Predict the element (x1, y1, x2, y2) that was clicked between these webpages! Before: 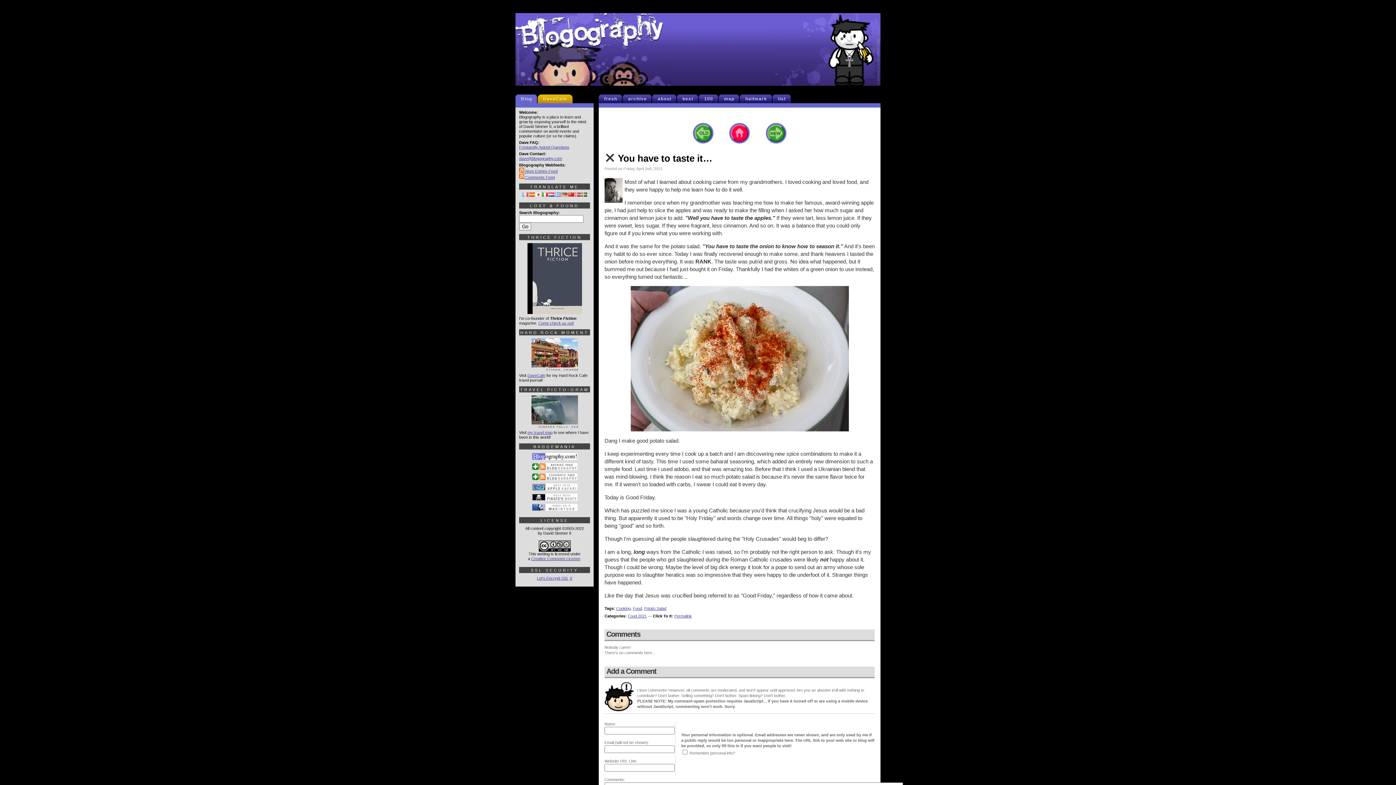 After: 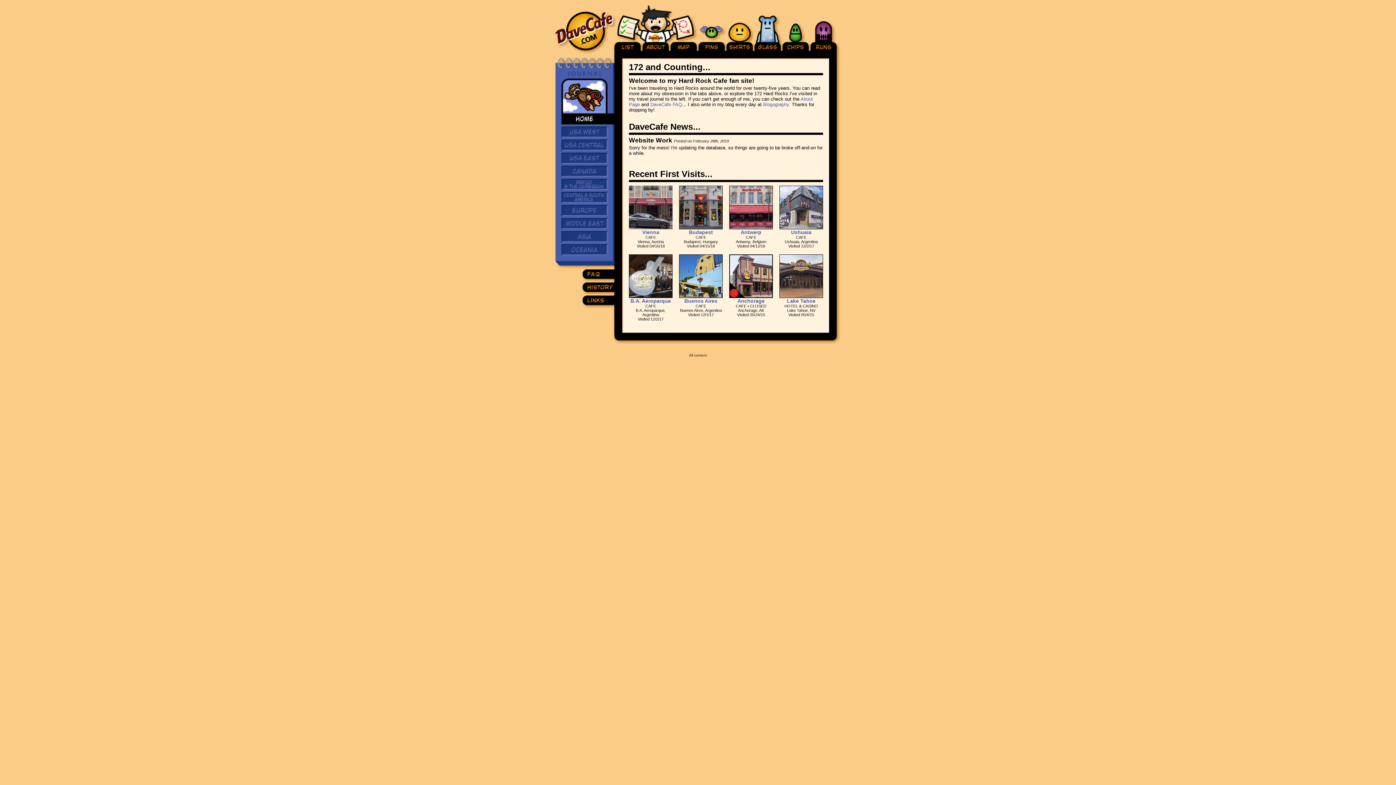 Action: label: DaveCafe bbox: (541, 94, 572, 103)